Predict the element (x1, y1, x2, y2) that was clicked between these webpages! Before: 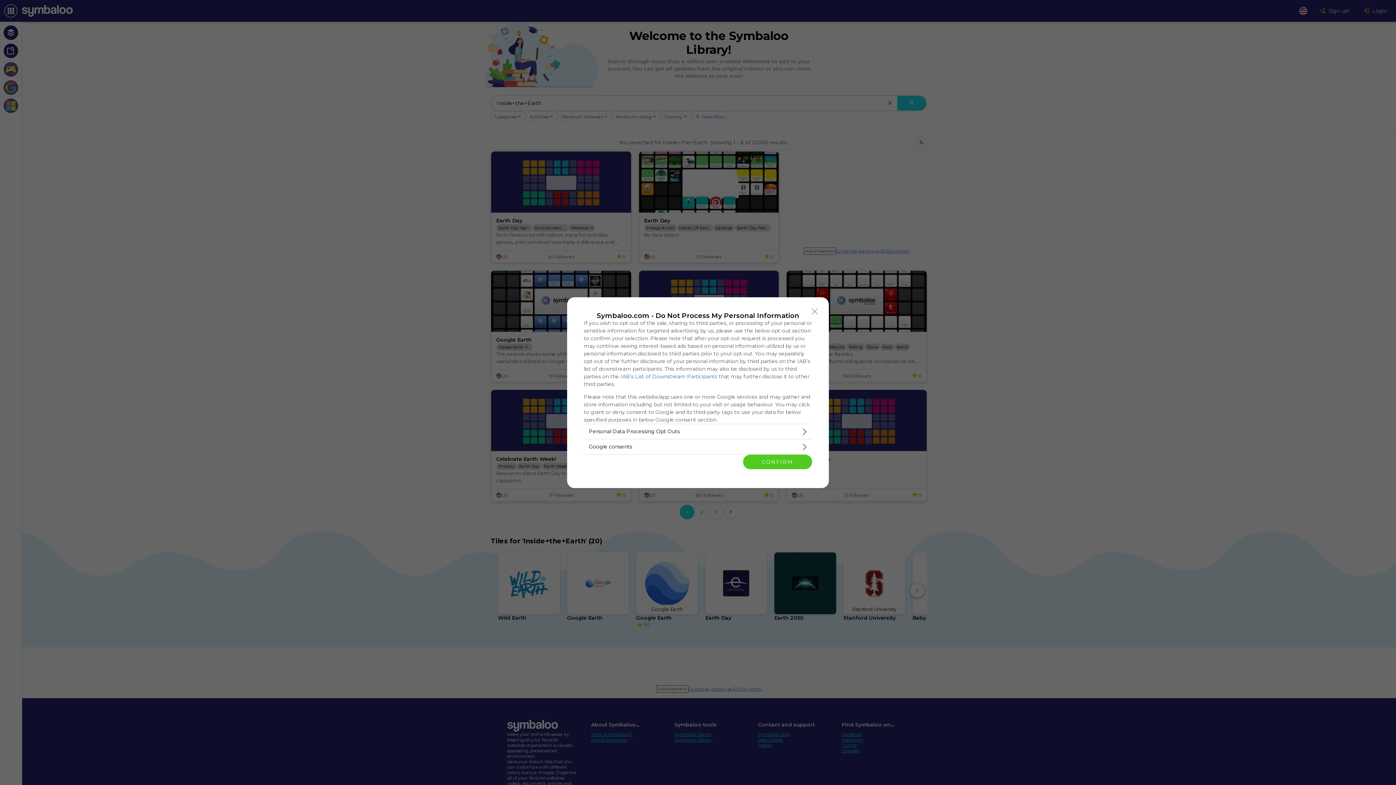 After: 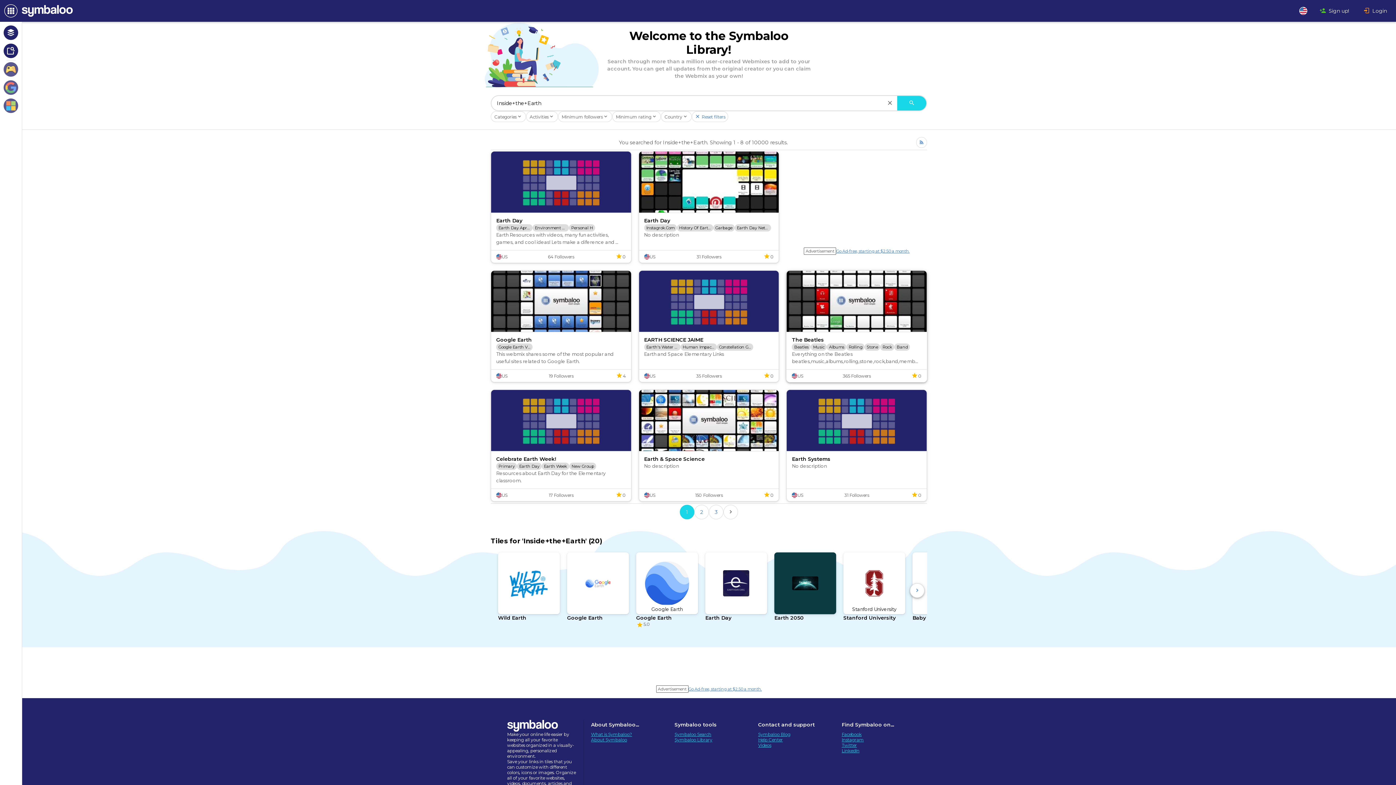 Action: label: Close bbox: (808, 304, 821, 318)